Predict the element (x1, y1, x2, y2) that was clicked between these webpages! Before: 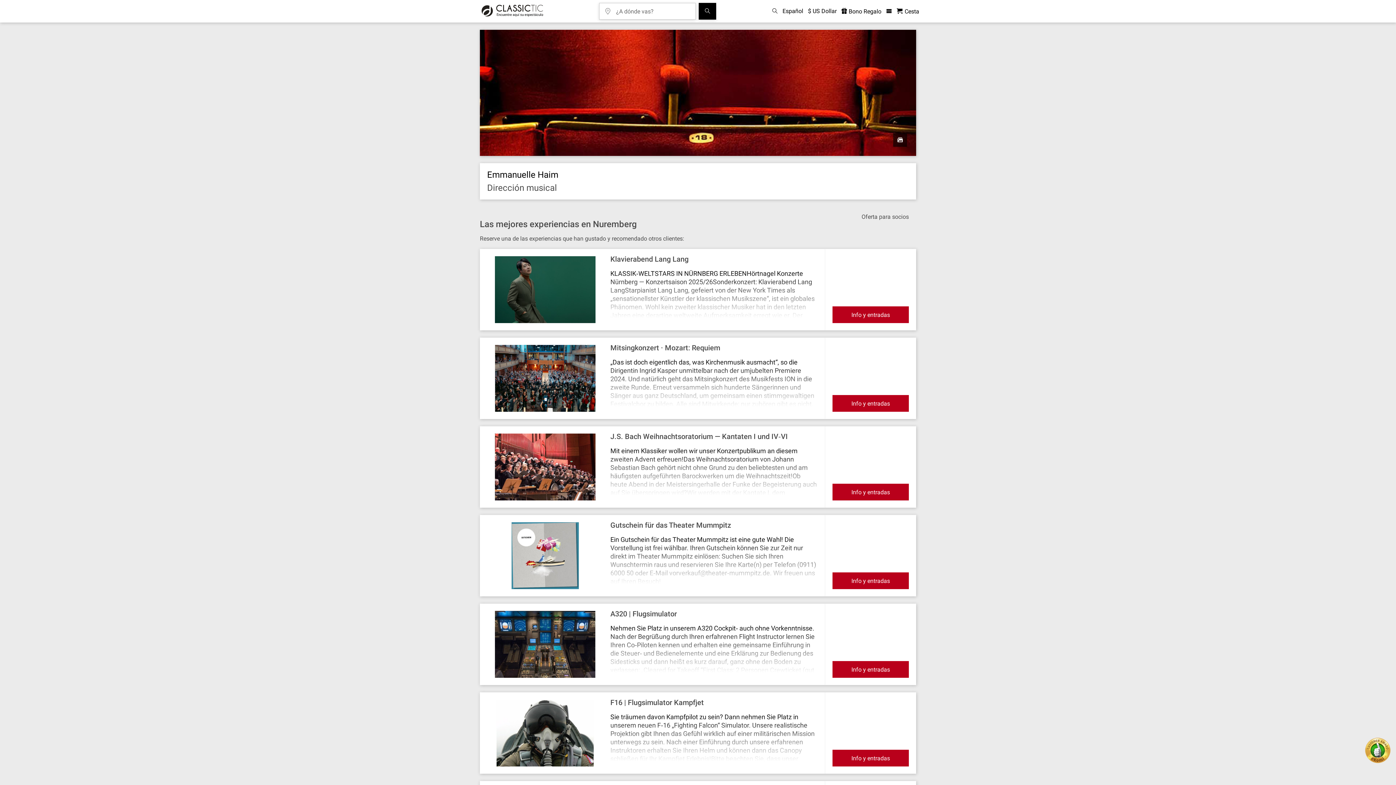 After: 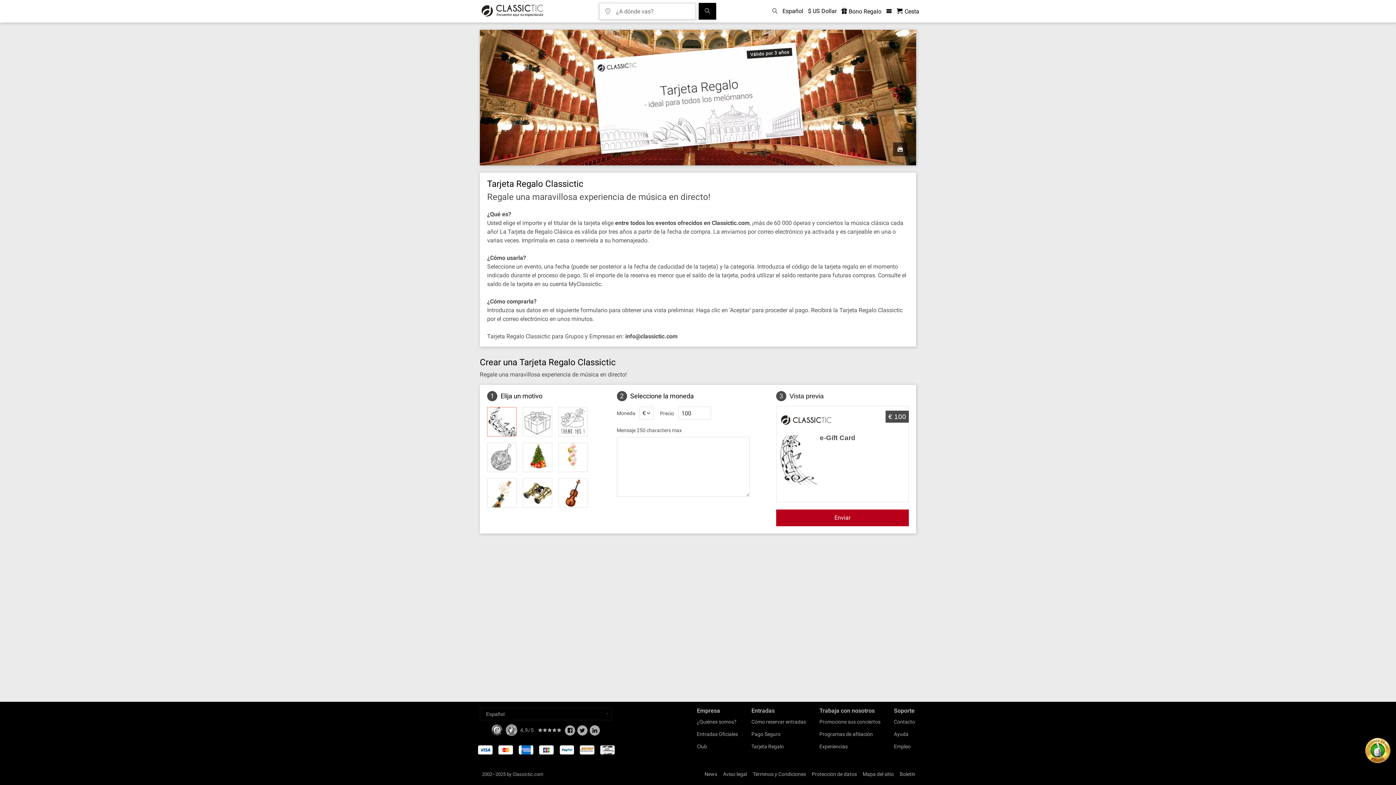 Action: label: <% 'buy_a_giftcard' %> bbox: (841, 8, 881, 14)